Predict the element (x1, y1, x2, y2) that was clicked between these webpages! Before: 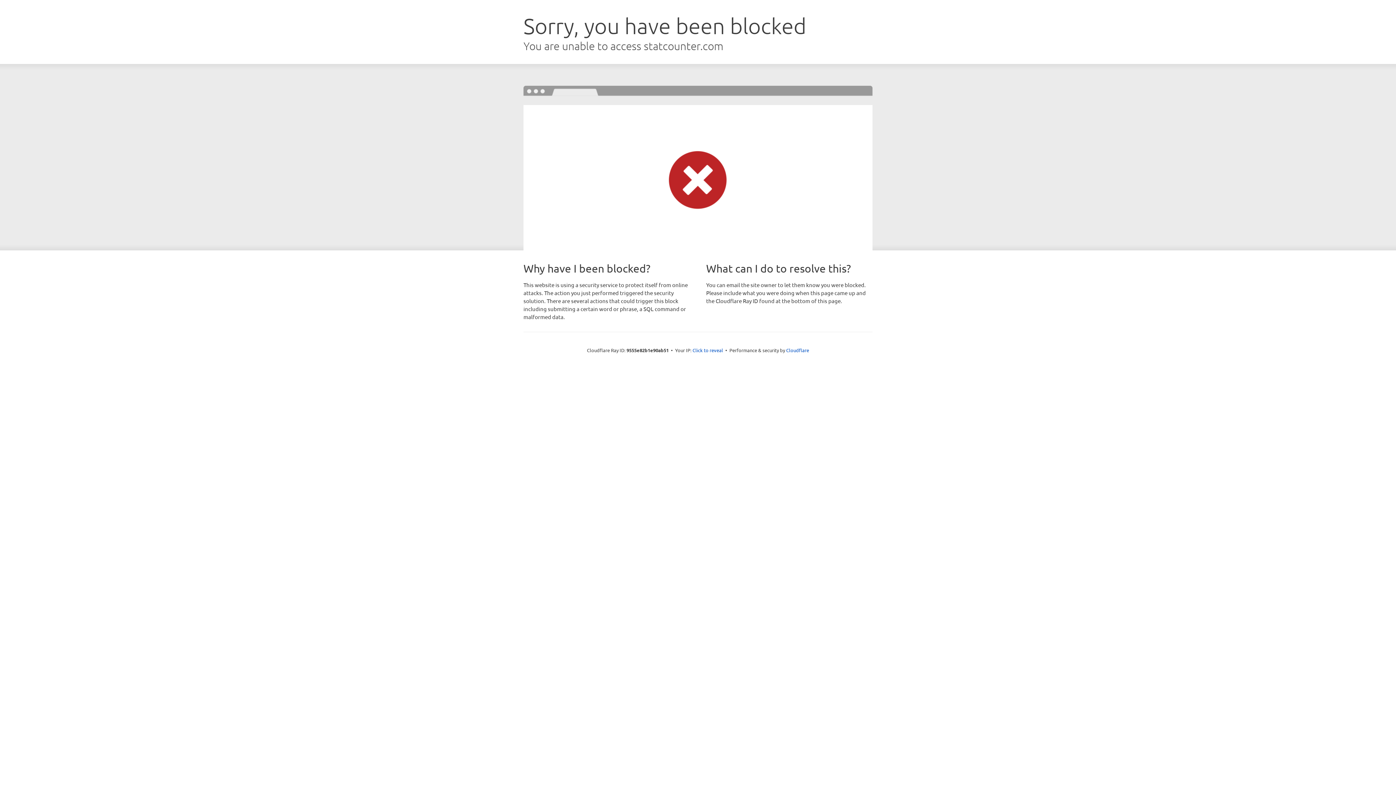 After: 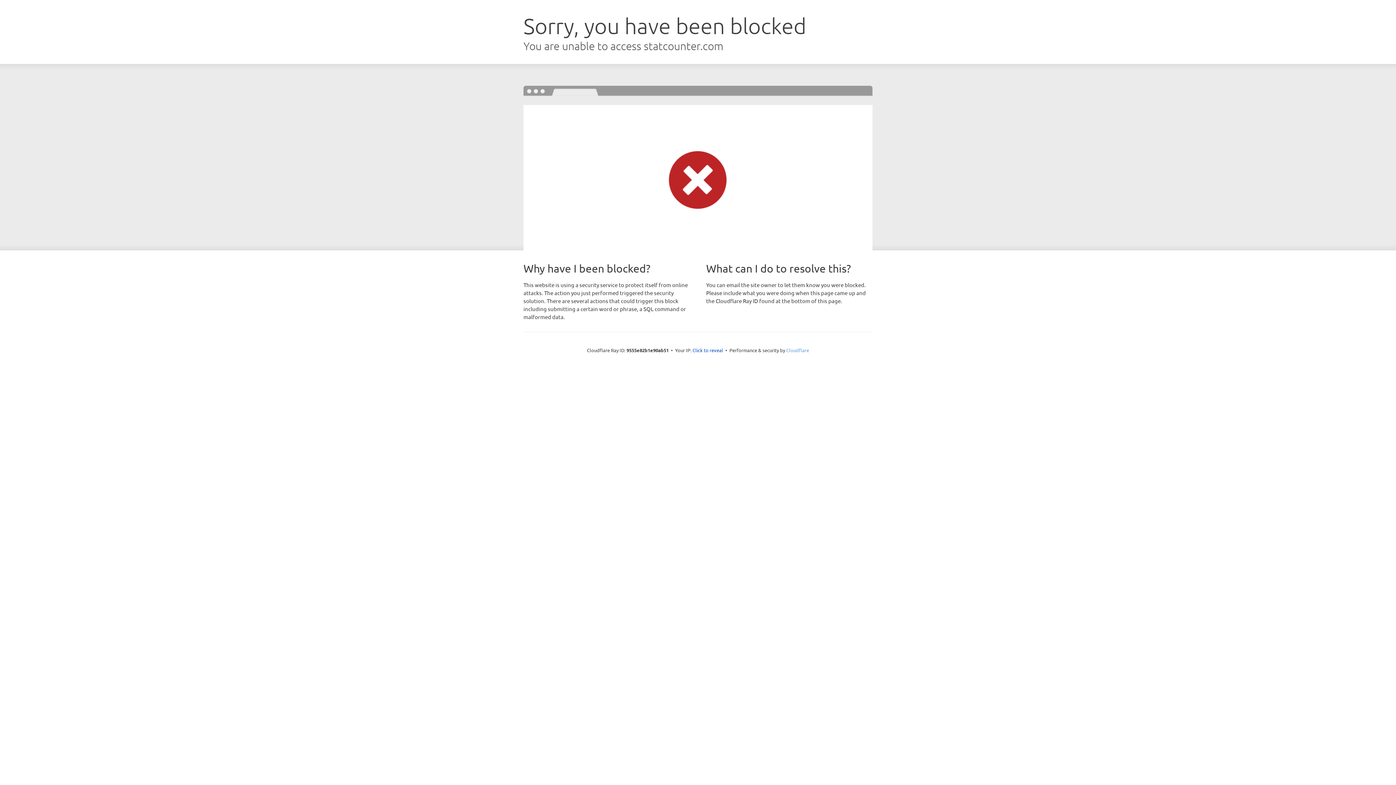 Action: label: Cloudflare bbox: (786, 347, 809, 353)